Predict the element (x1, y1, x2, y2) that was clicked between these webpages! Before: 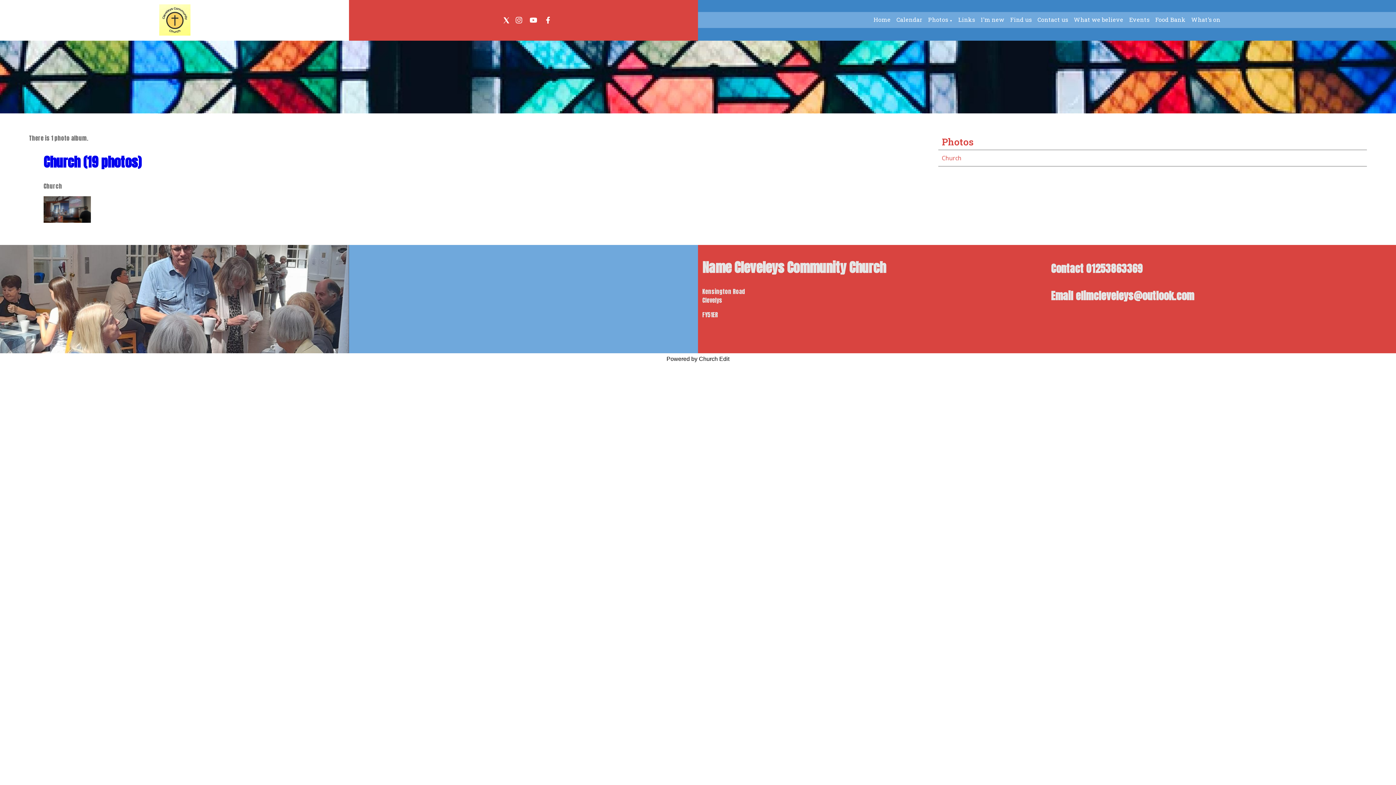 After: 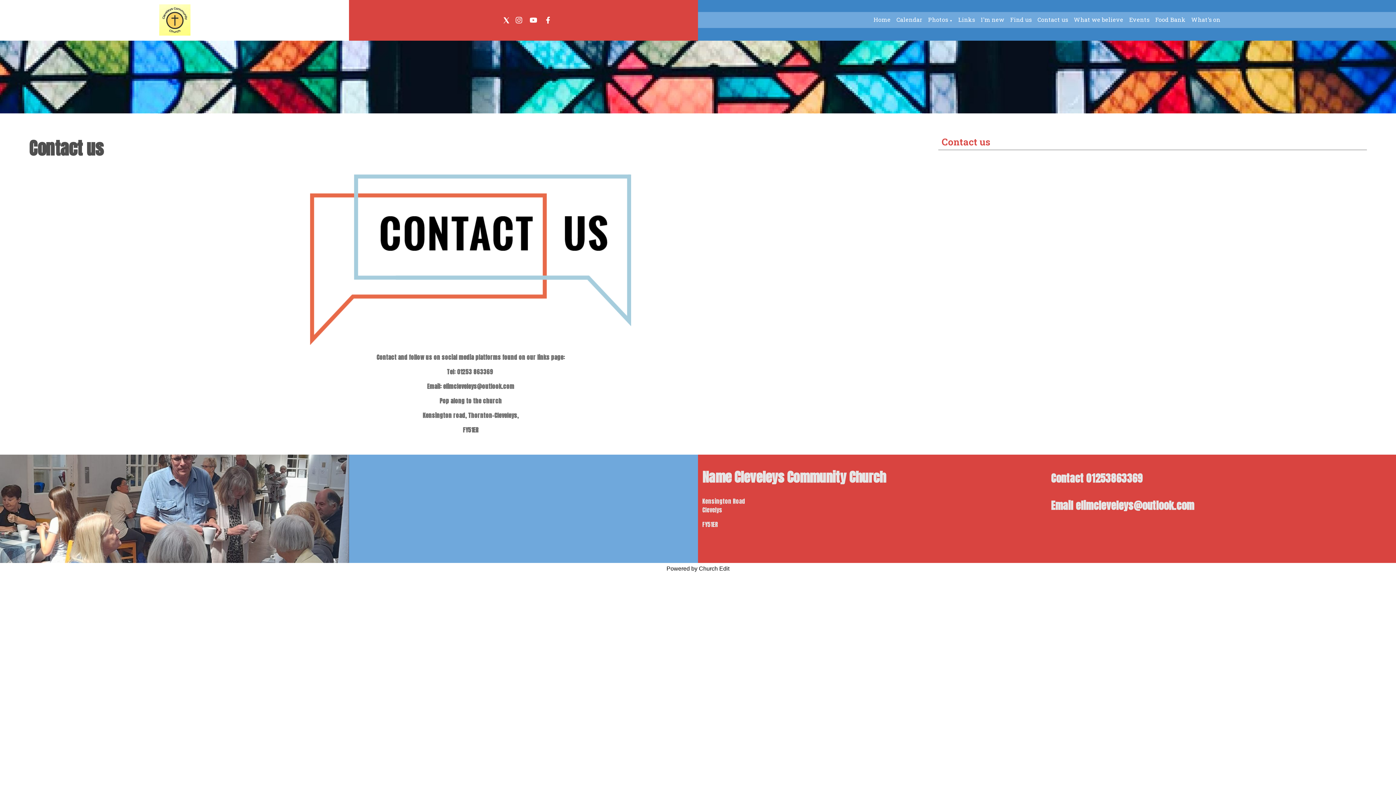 Action: bbox: (1037, 15, 1068, 23) label: Contact us